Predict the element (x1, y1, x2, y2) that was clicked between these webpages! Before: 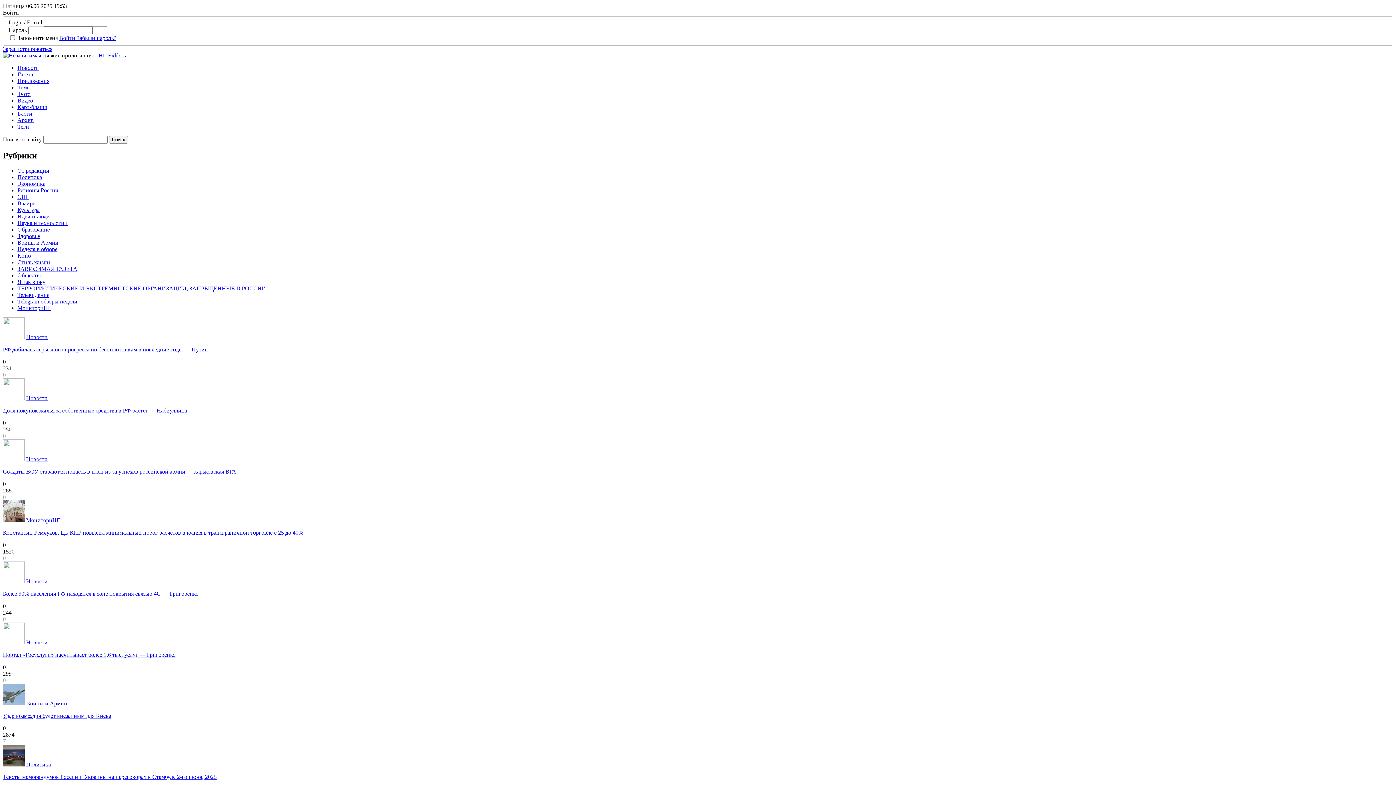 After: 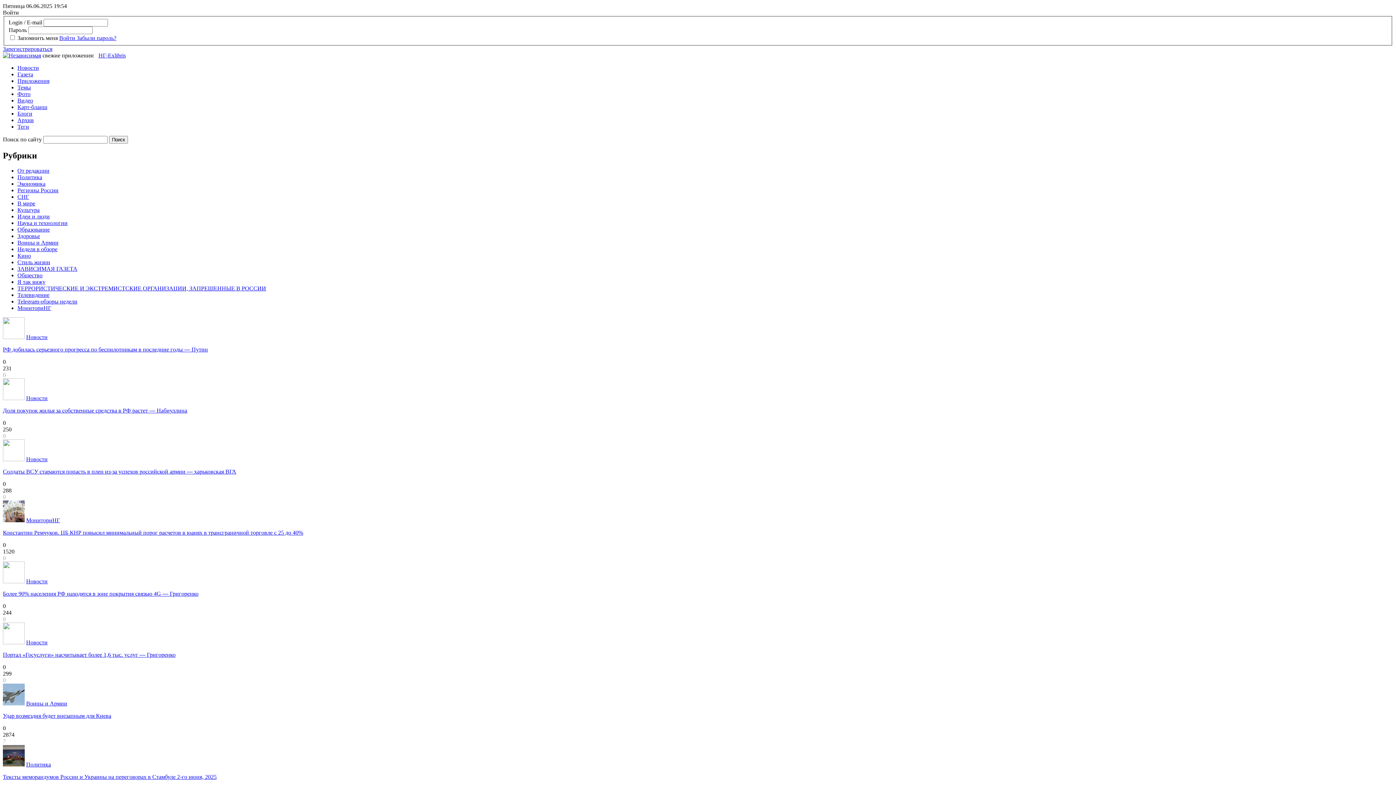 Action: label: Константин Ремчуков. ЦБ КНР повысил минимальный порог расчетов в юанях в трансграничной торговле с 25 до 40% bbox: (2, 529, 303, 536)